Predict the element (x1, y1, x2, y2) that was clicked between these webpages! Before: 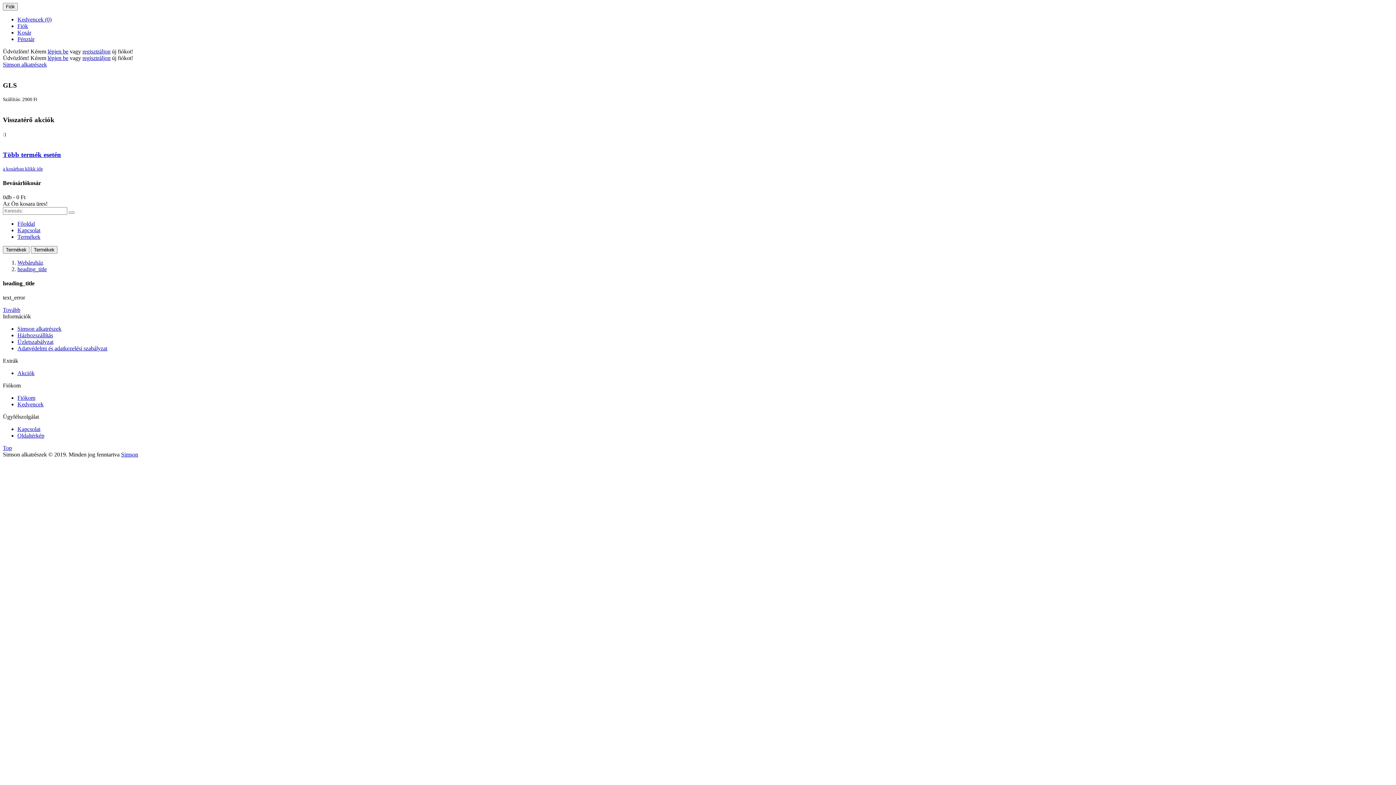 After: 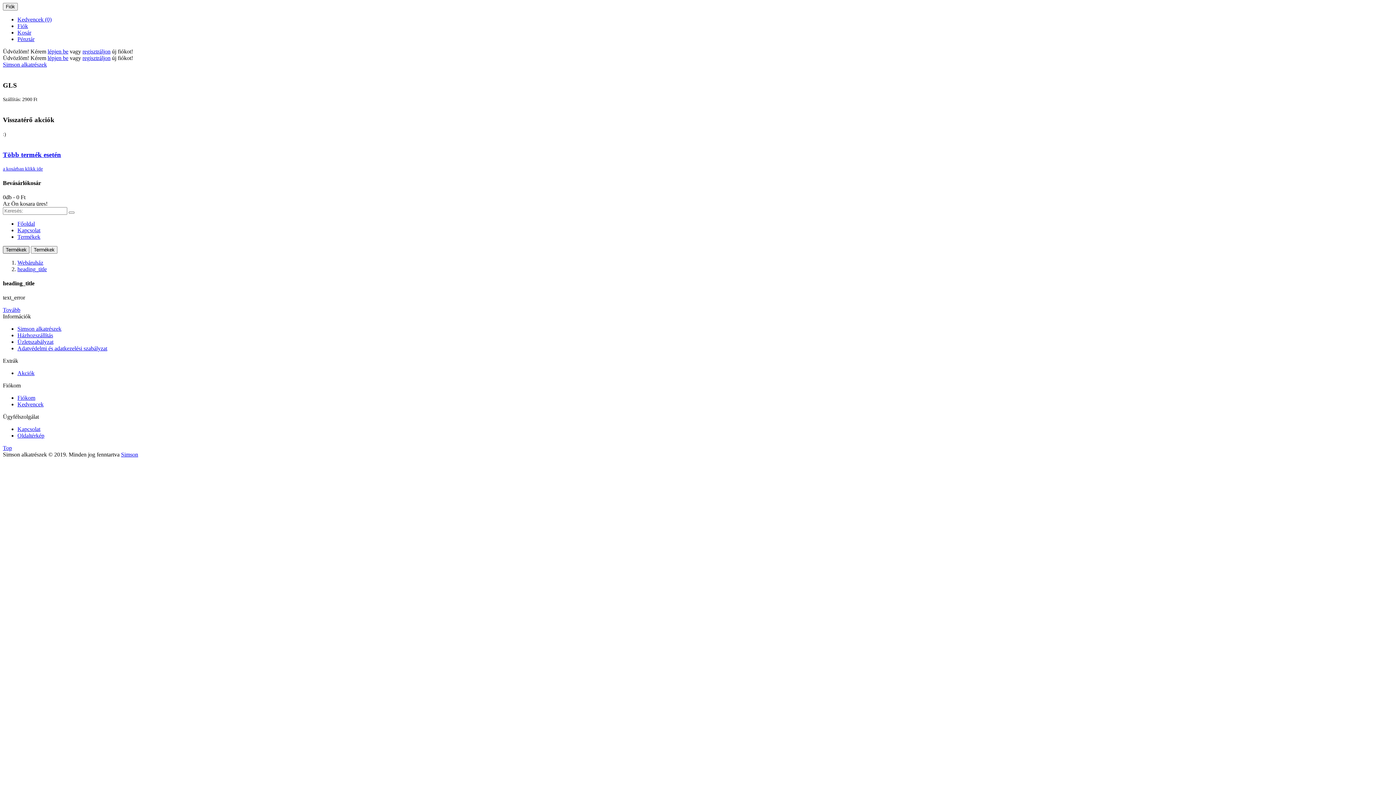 Action: bbox: (2, 246, 29, 253) label: Termékek